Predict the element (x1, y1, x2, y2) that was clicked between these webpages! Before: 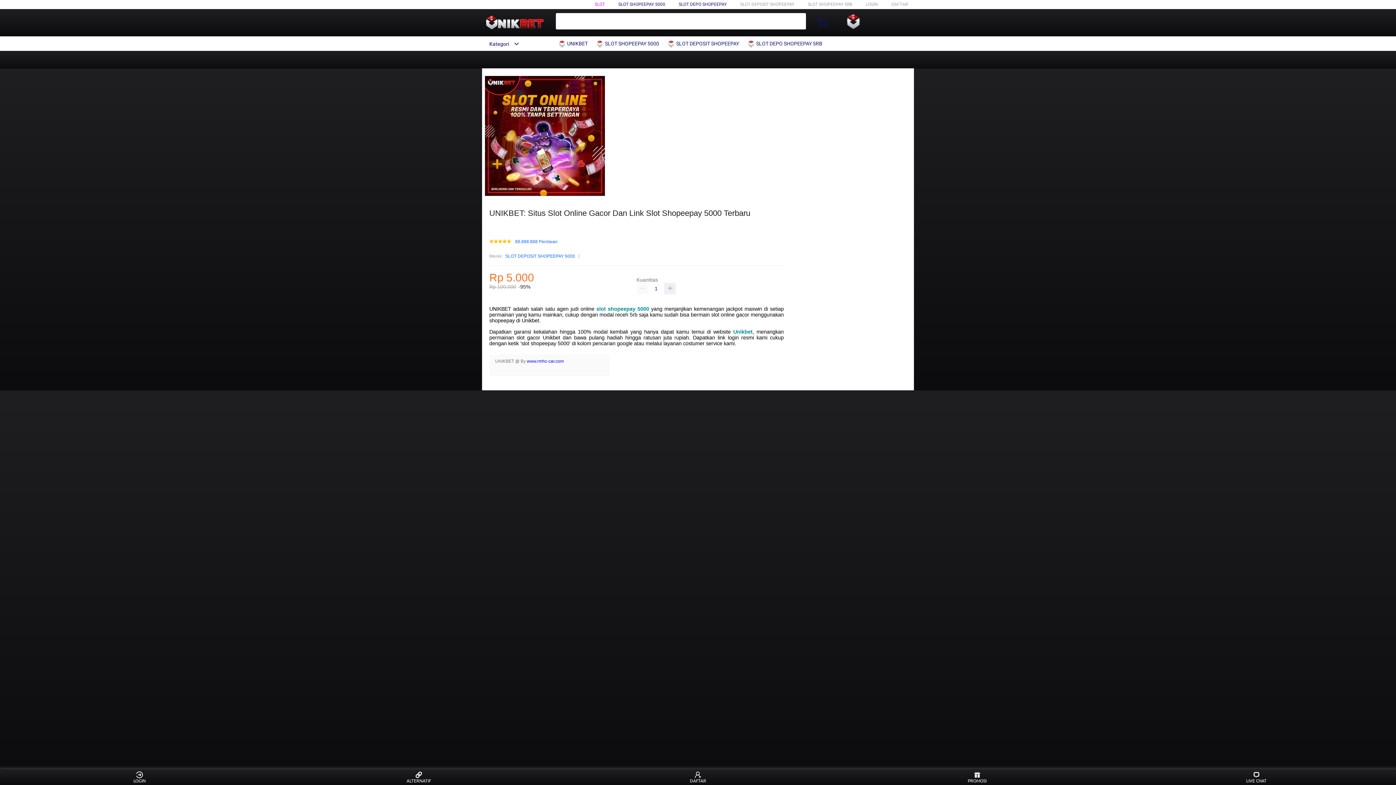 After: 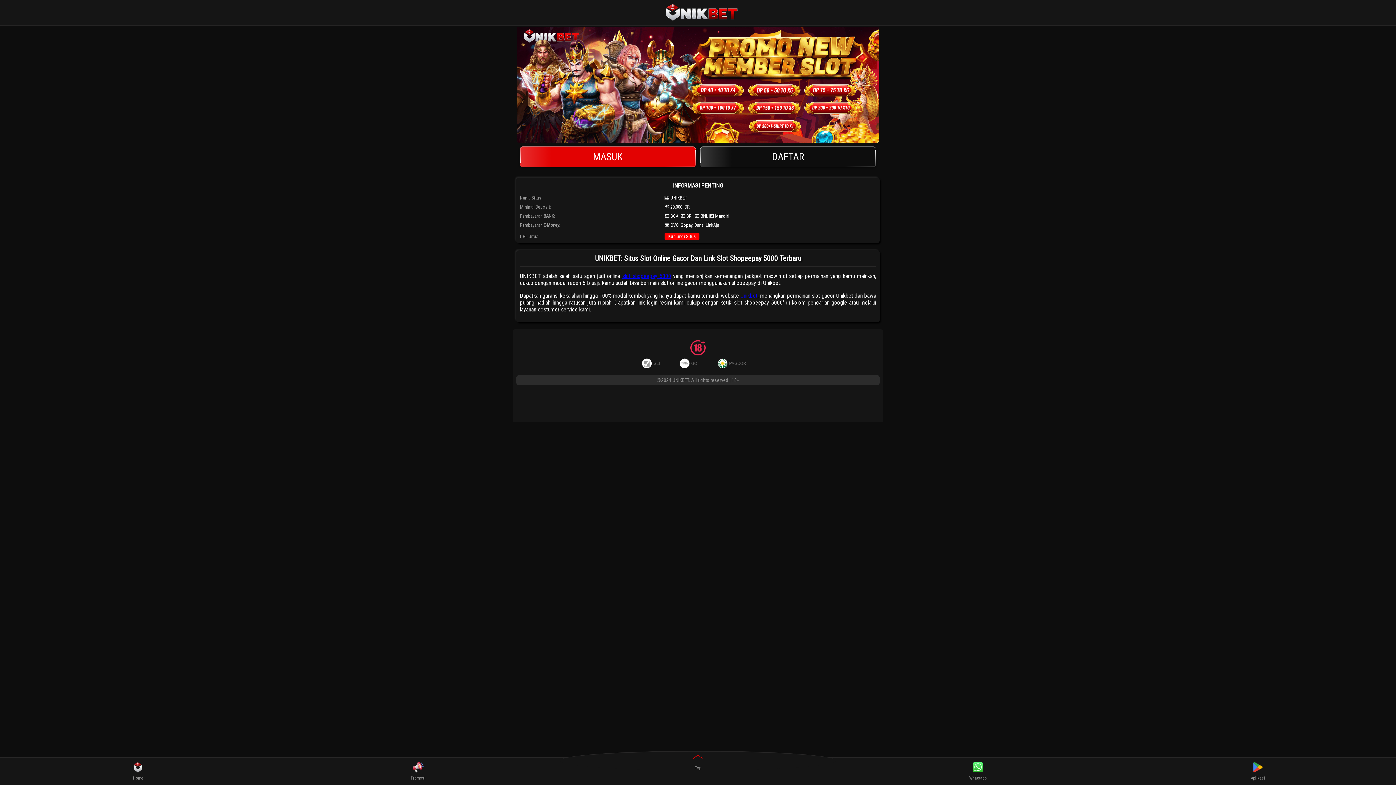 Action: bbox: (865, 1, 878, 6) label: LOGIN